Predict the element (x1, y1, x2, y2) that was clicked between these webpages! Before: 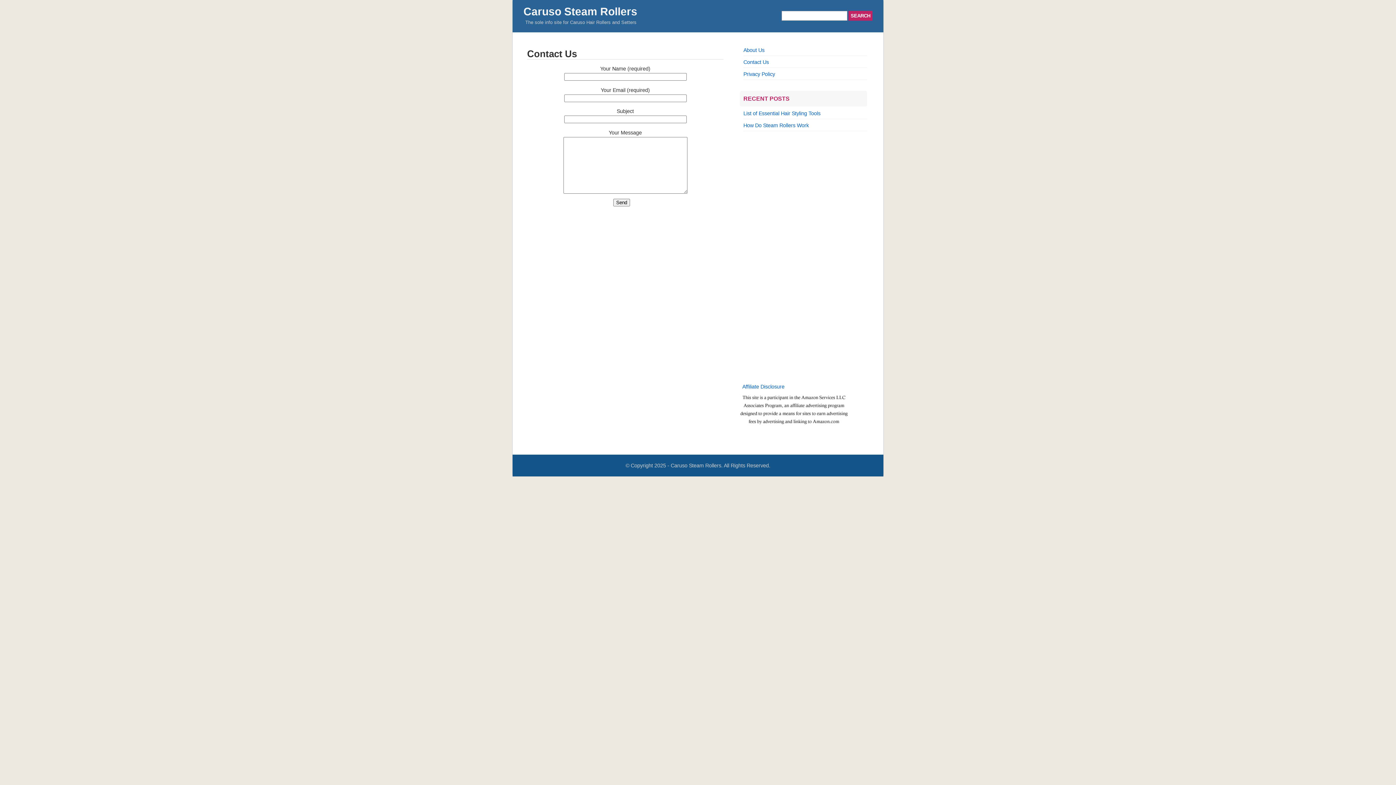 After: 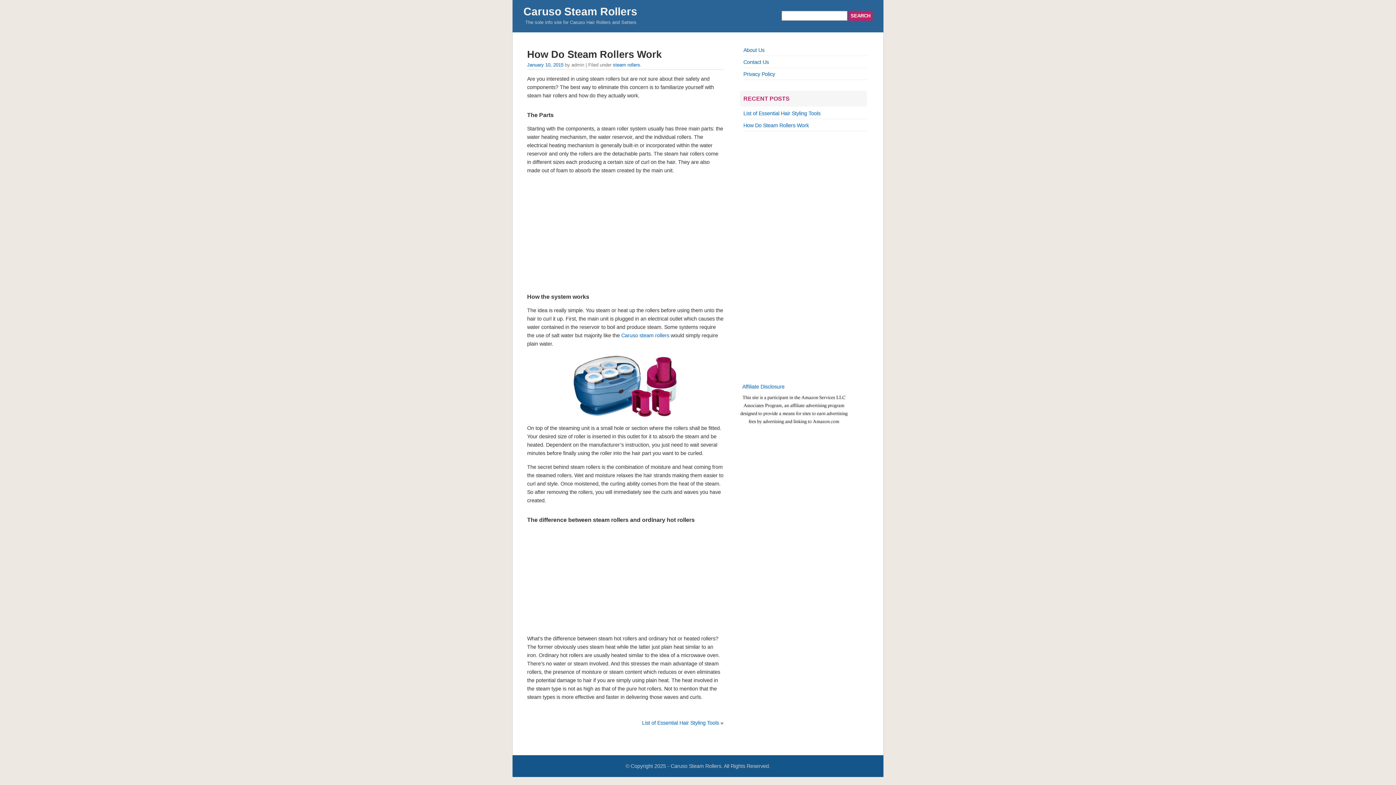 Action: label: How Do Steam Rollers Work bbox: (743, 122, 809, 128)